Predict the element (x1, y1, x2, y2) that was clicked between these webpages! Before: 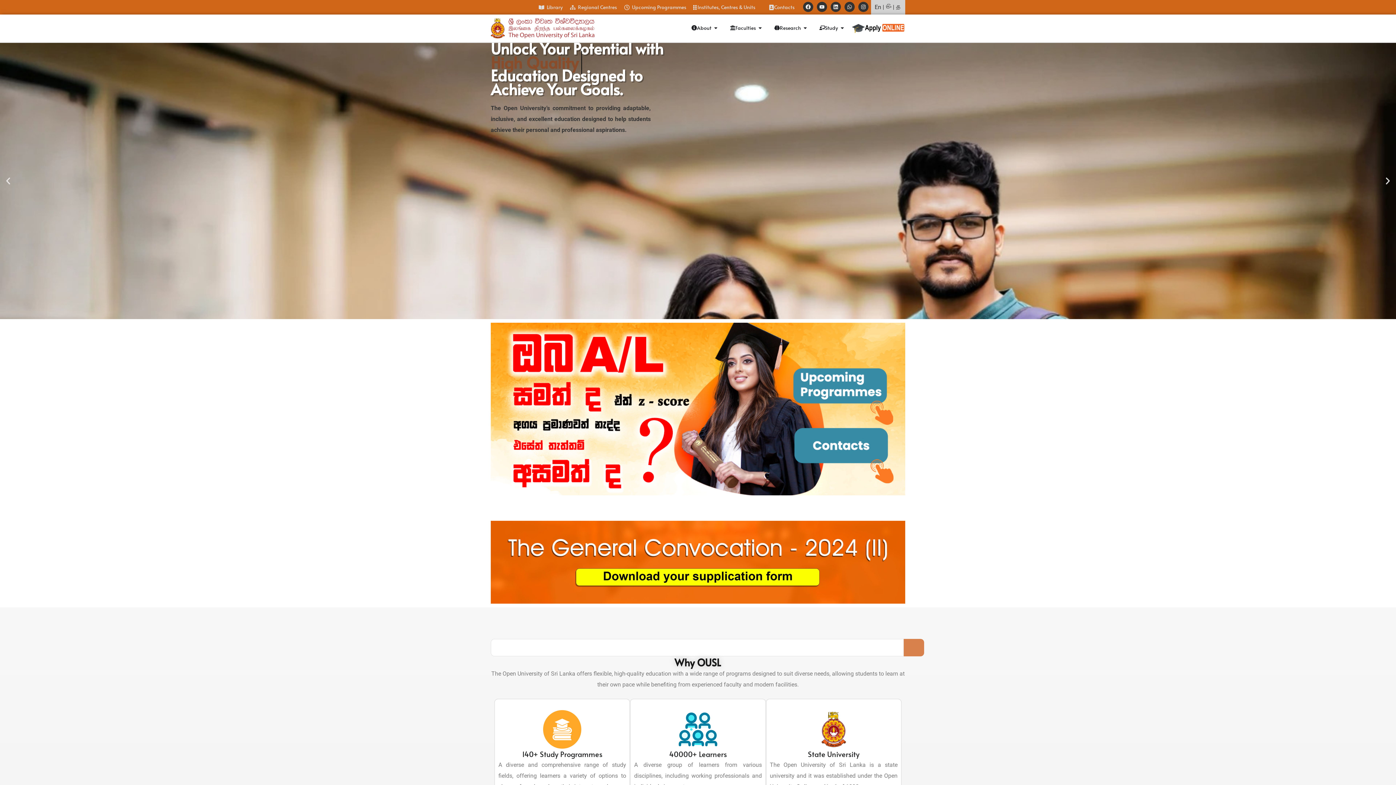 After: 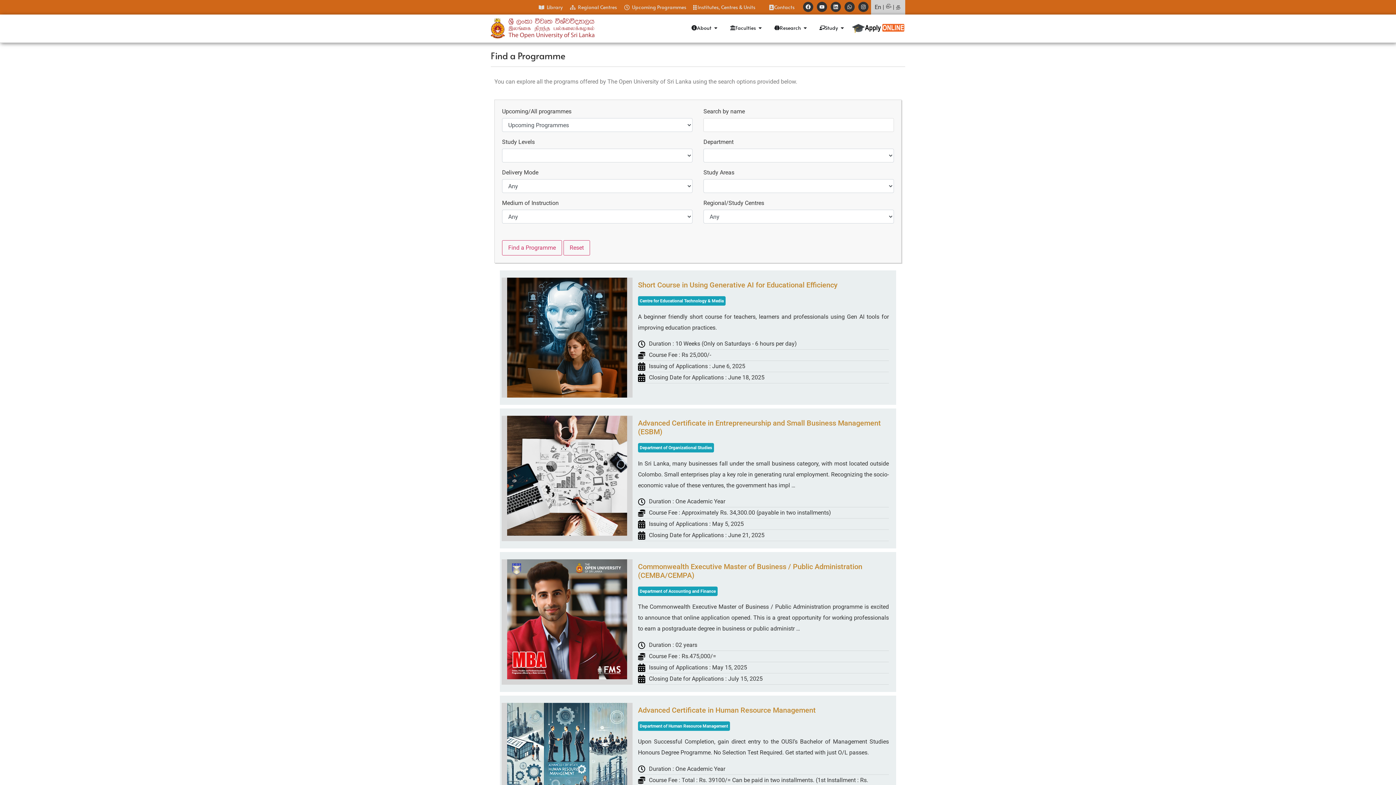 Action: bbox: (623, 1, 686, 12) label: Upcoming Programmes